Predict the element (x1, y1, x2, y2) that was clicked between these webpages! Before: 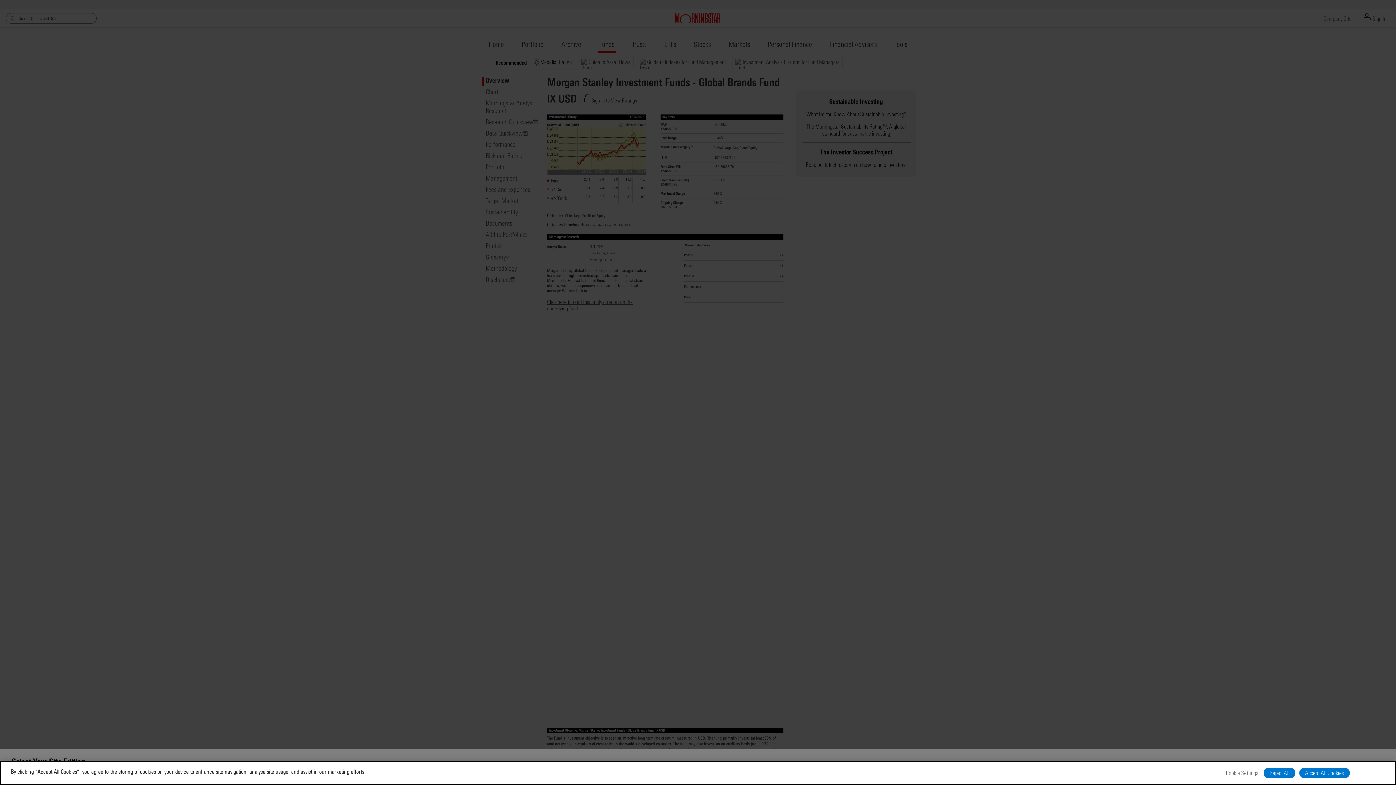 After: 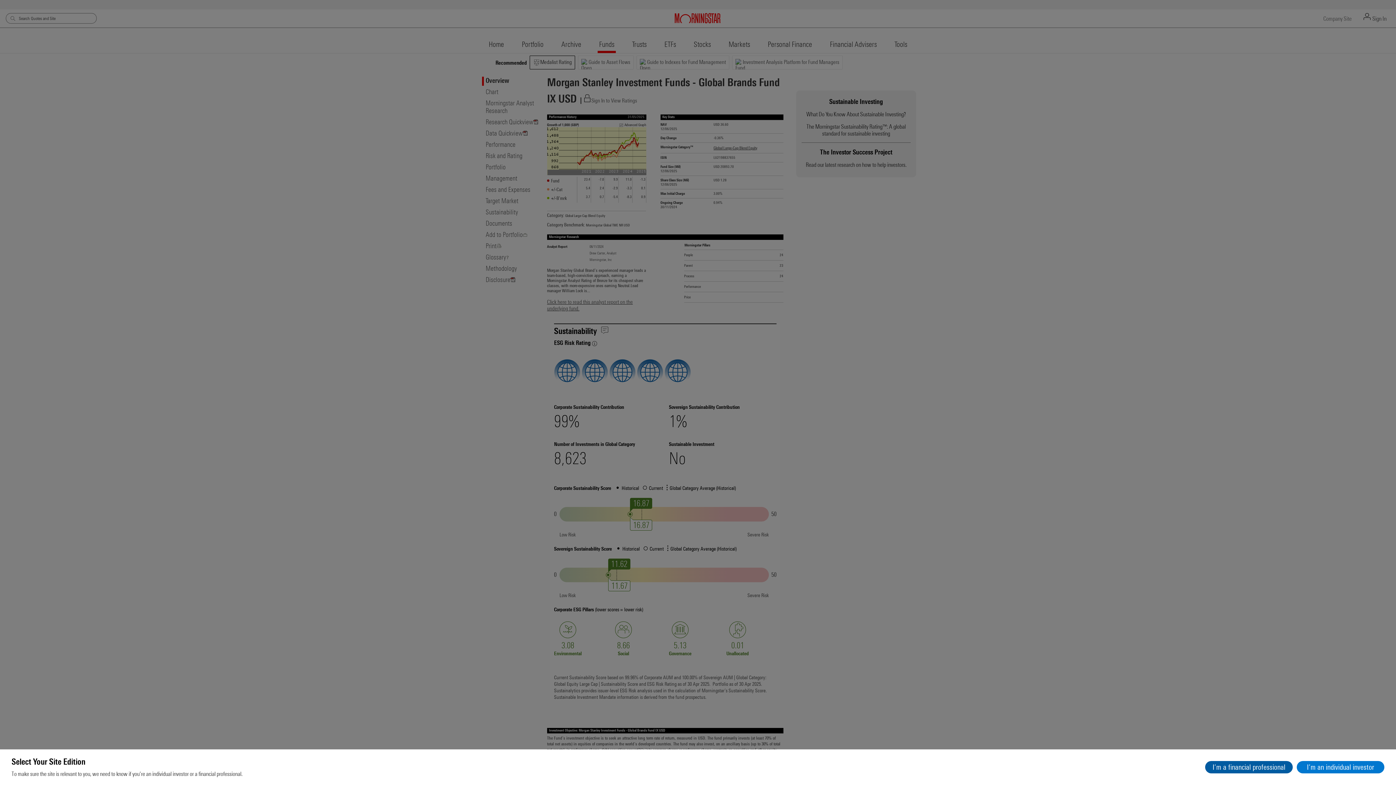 Action: bbox: (1264, 768, 1295, 778) label: Reject All